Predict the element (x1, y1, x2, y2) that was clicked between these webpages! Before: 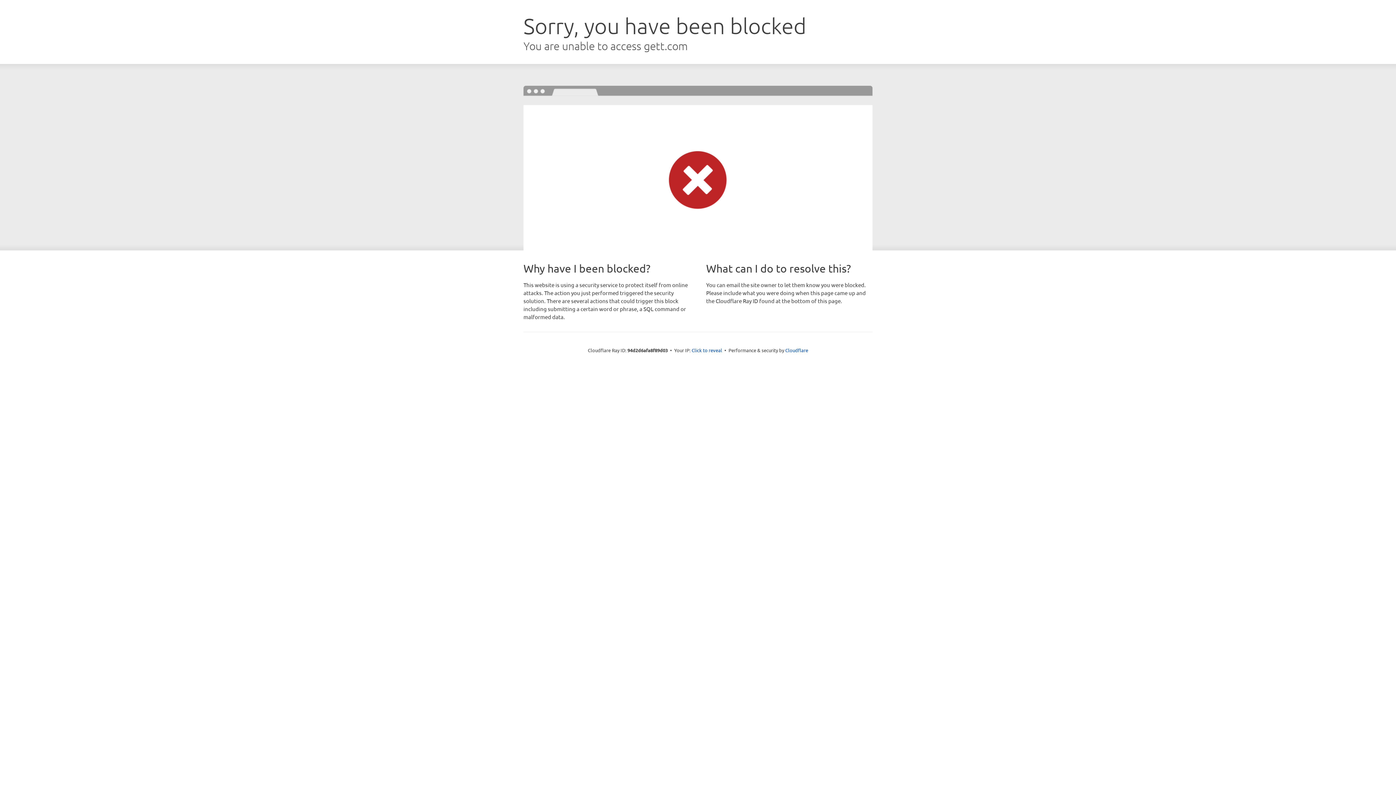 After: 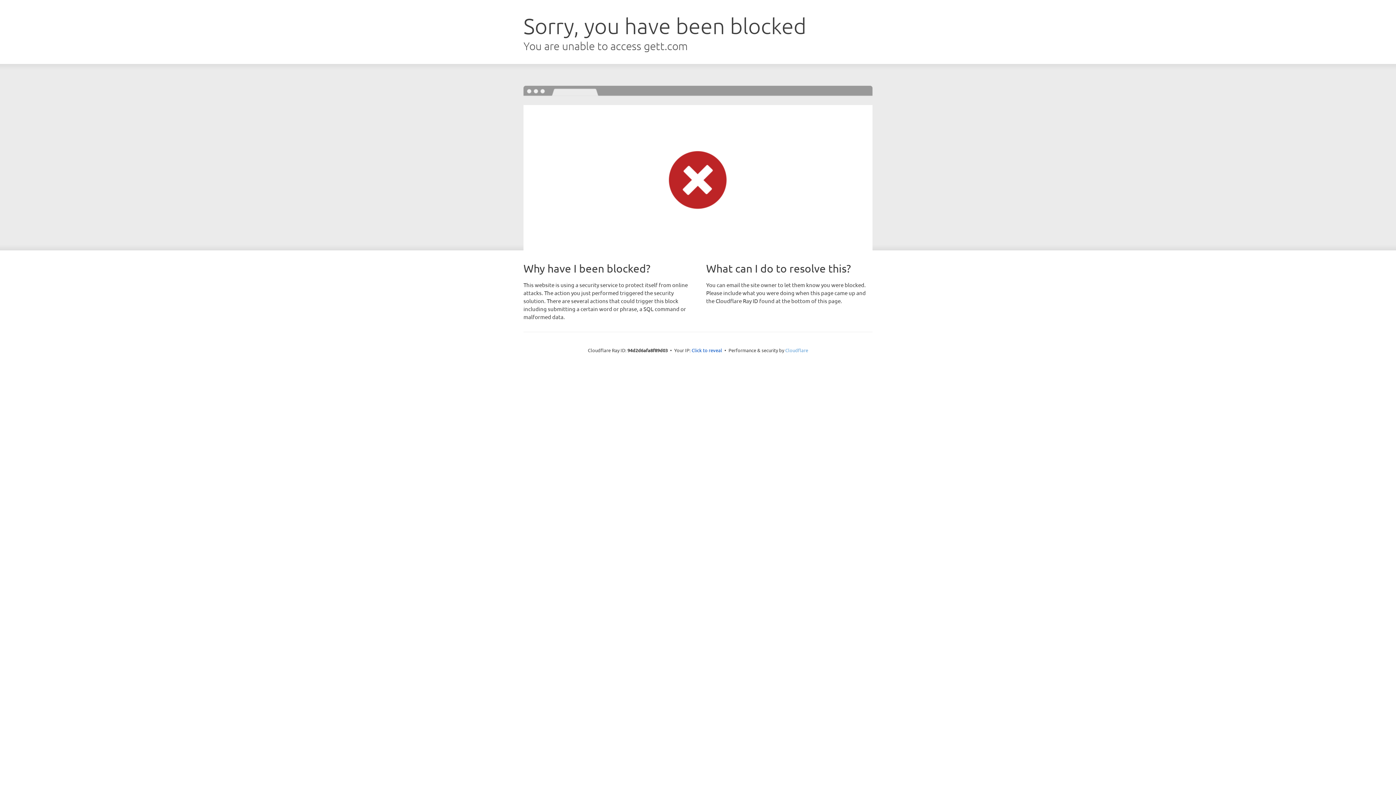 Action: label: Cloudflare bbox: (785, 347, 808, 353)